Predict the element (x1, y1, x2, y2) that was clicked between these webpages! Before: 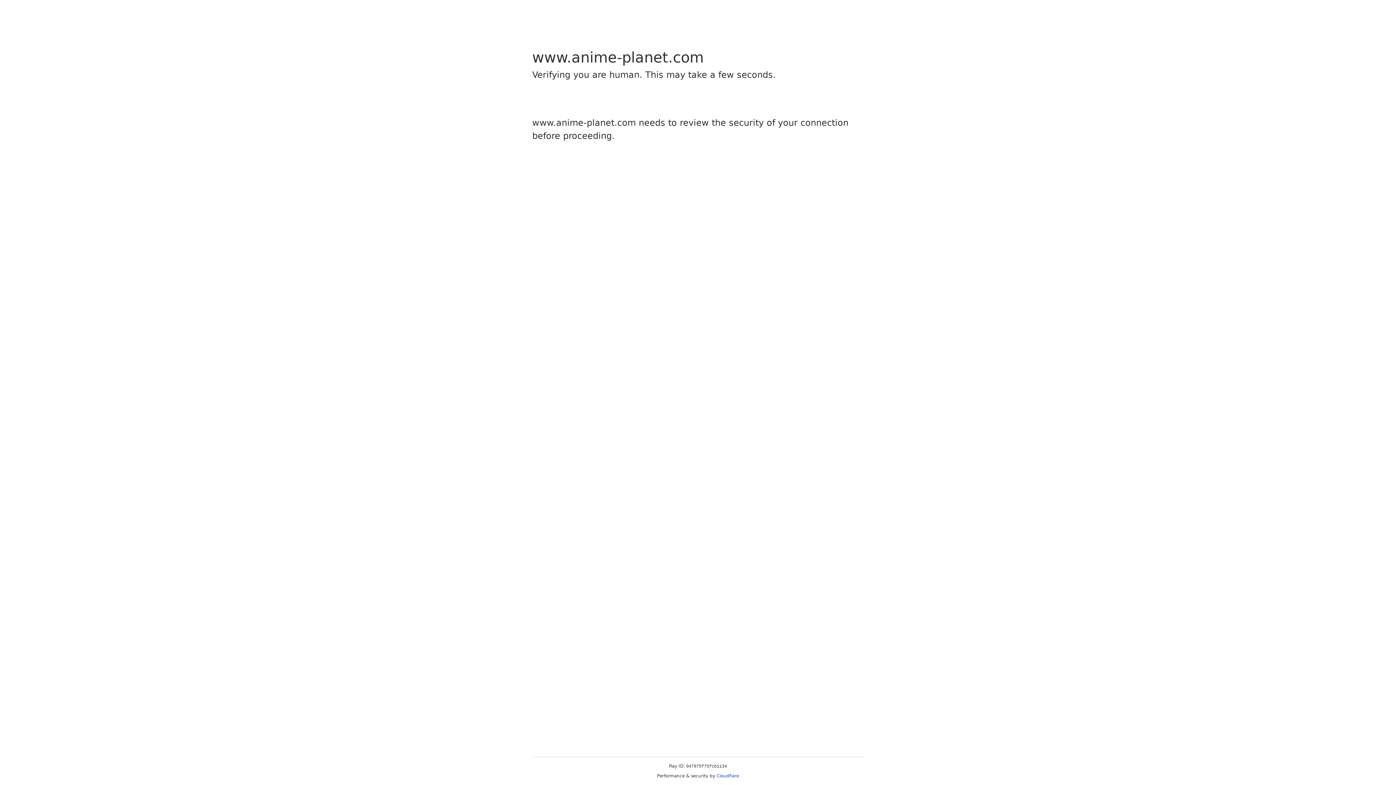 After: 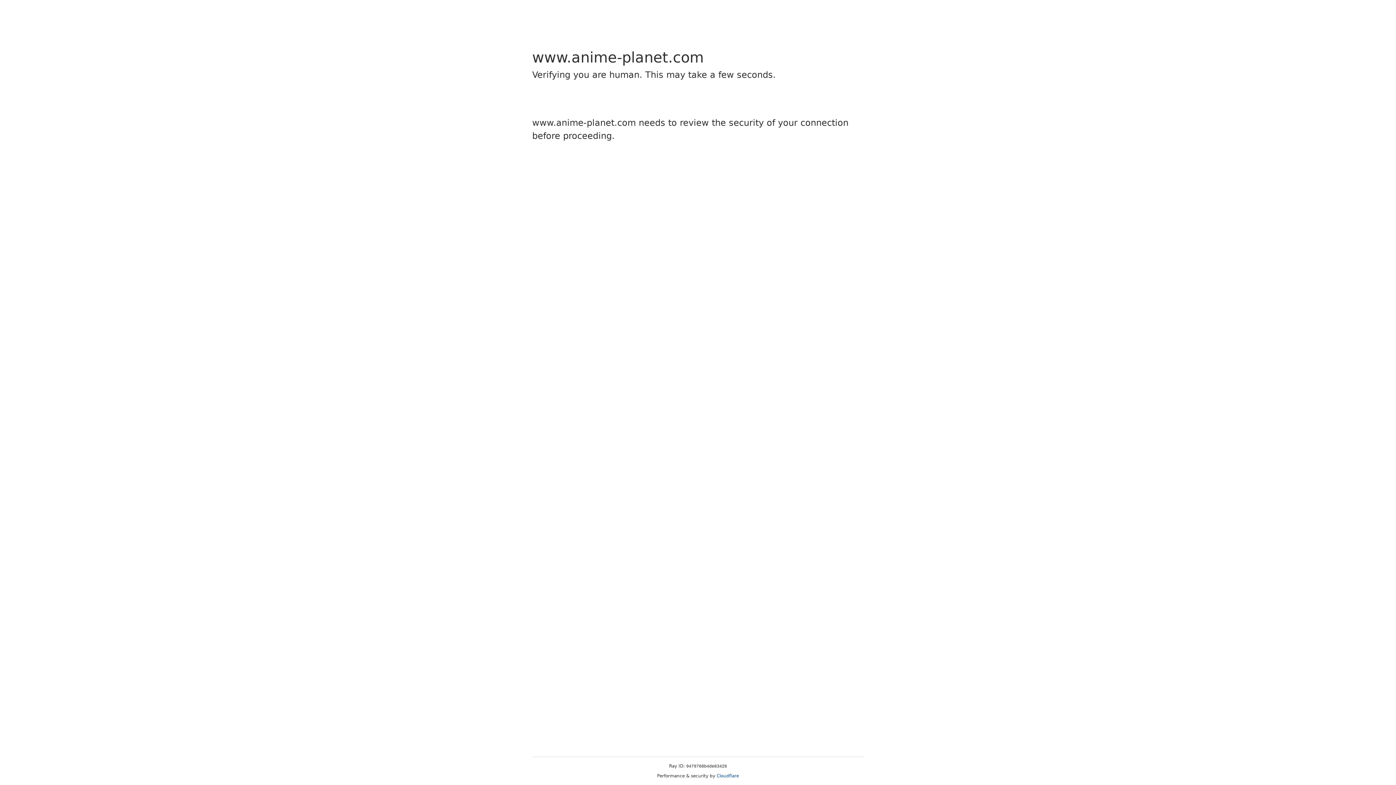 Action: bbox: (716, 773, 739, 778) label: Cloudflare